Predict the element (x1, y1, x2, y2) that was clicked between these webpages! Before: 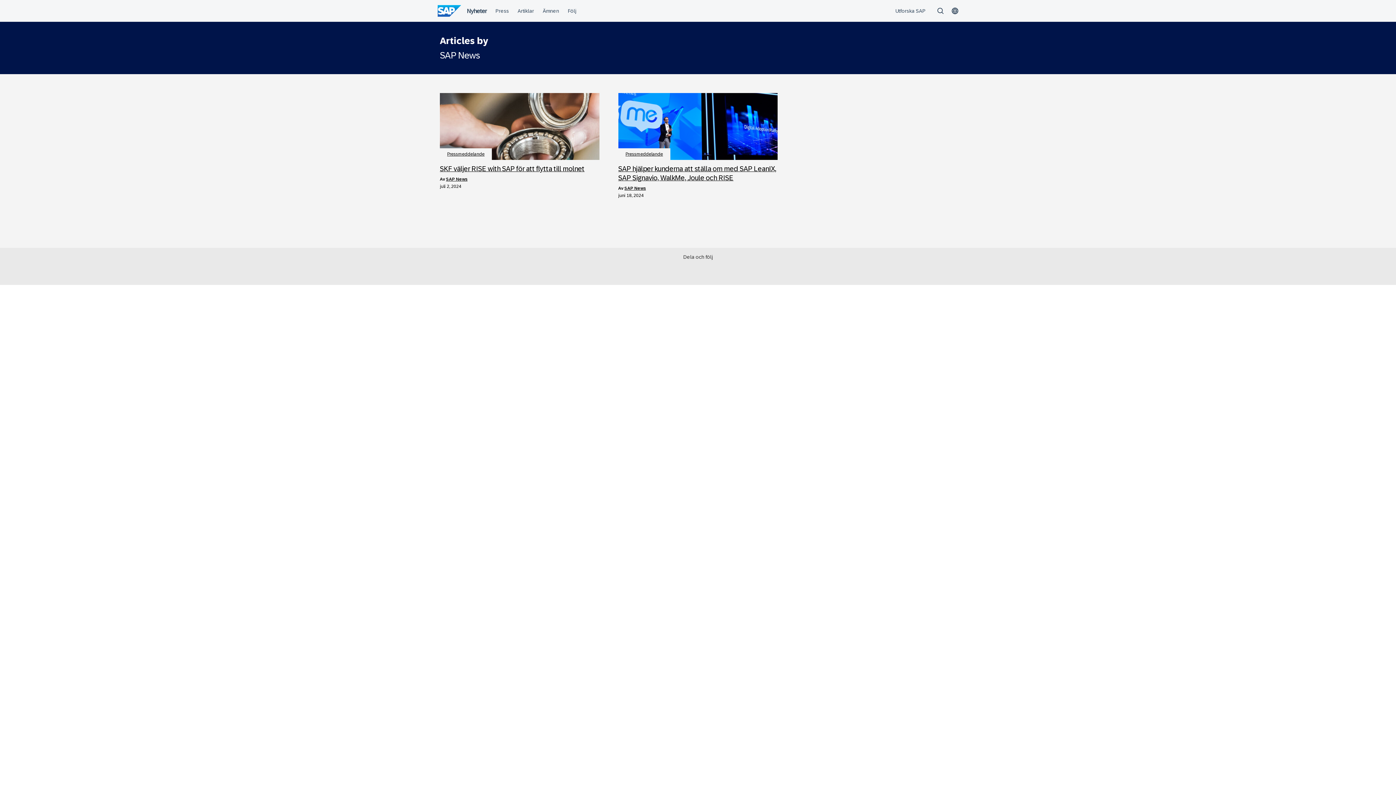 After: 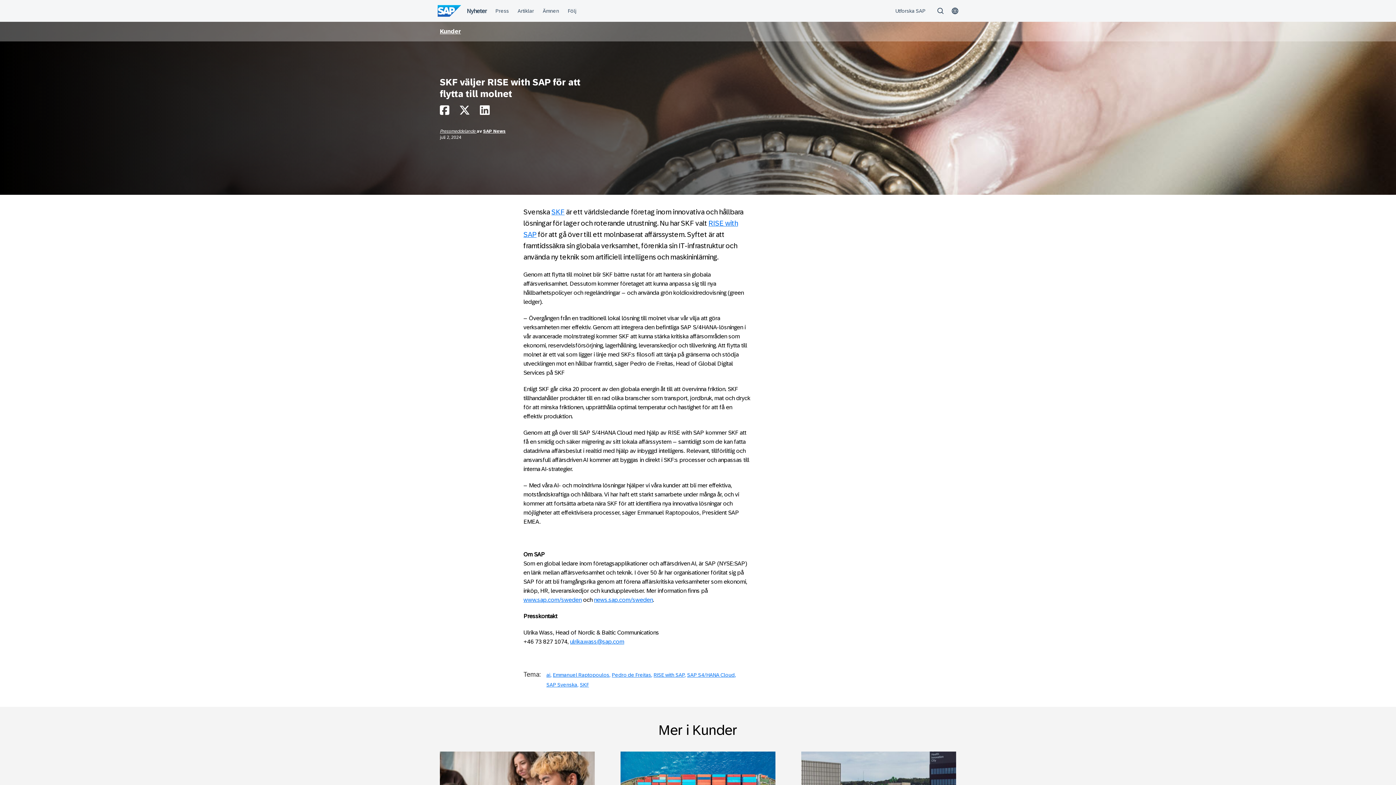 Action: bbox: (440, 164, 599, 173) label: SKF väljer RISE with SAP för att flytta till molnet